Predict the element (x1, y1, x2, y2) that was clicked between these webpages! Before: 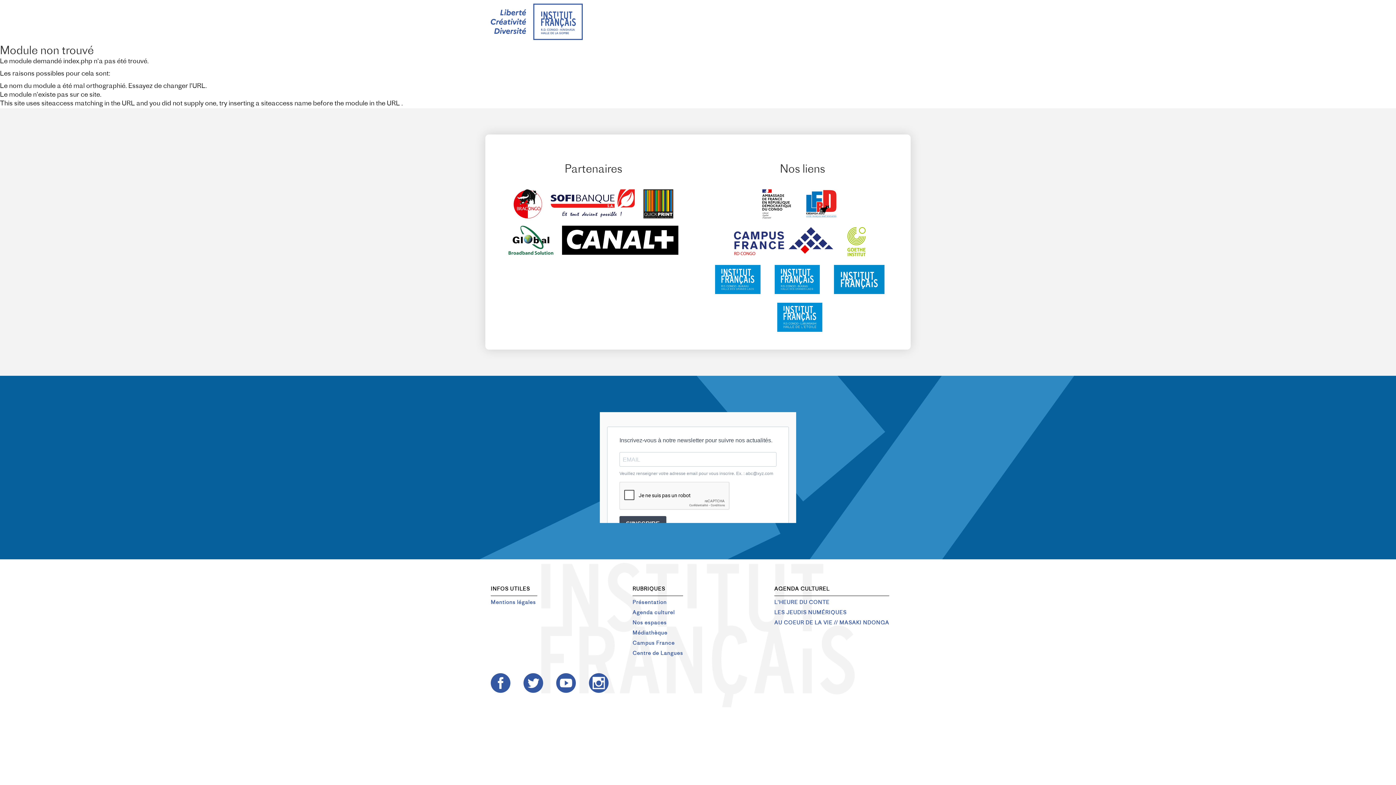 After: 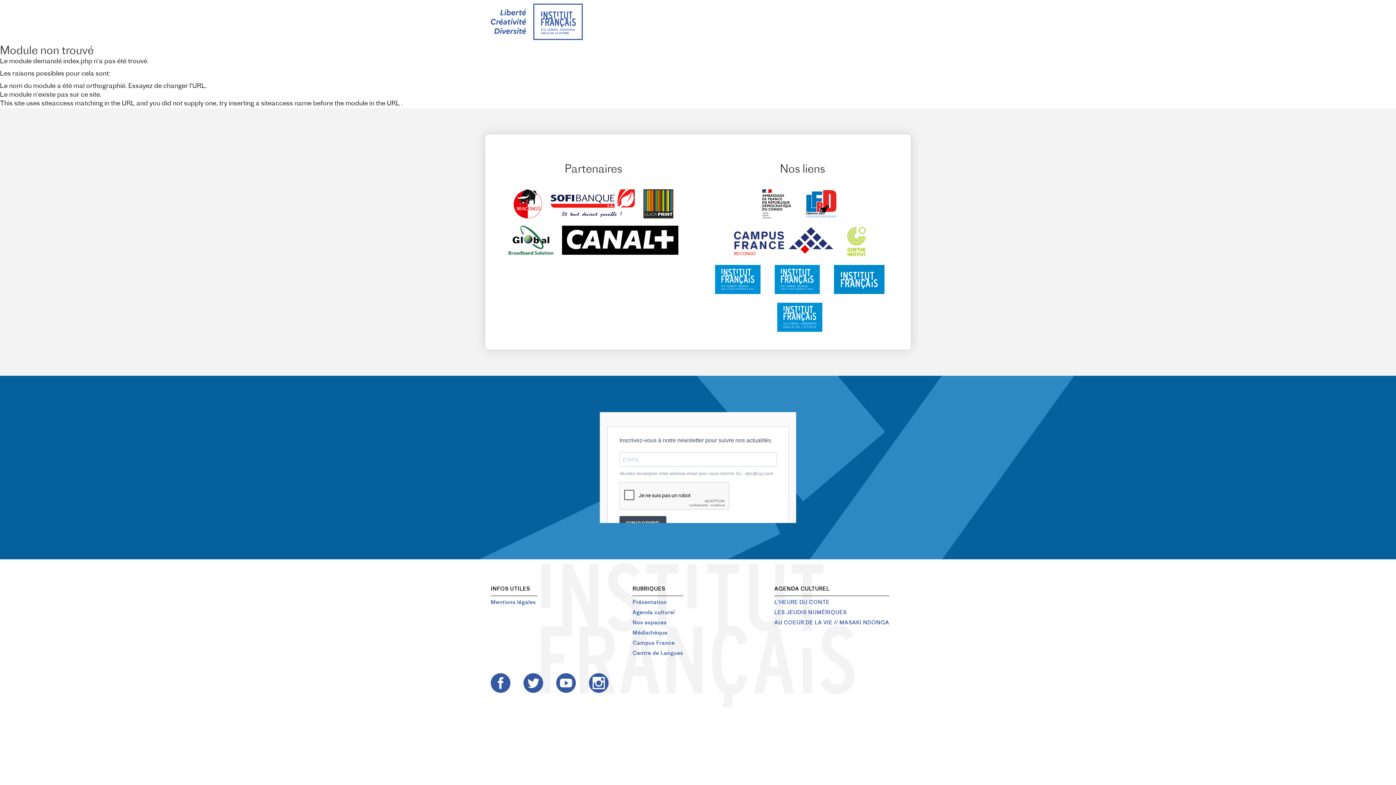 Action: bbox: (762, 189, 796, 220)